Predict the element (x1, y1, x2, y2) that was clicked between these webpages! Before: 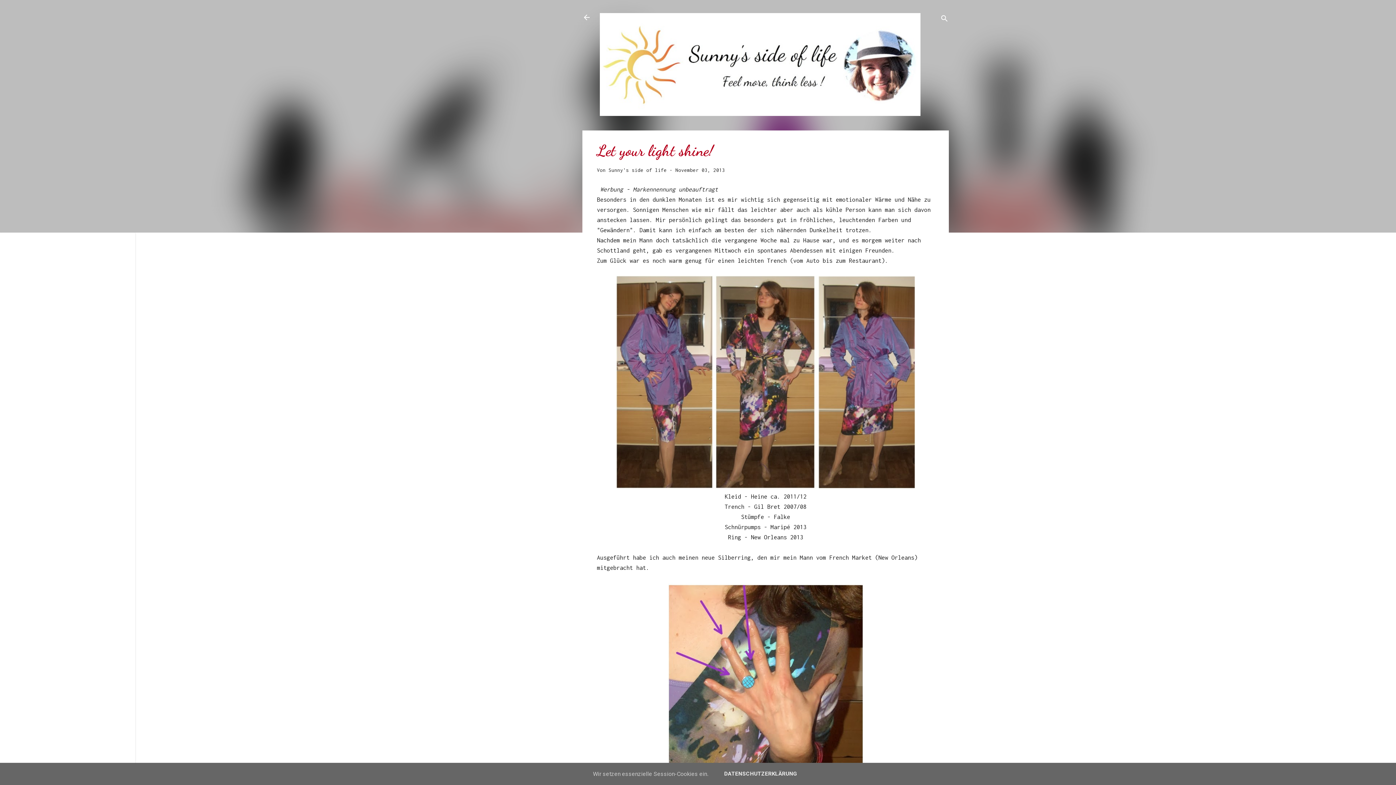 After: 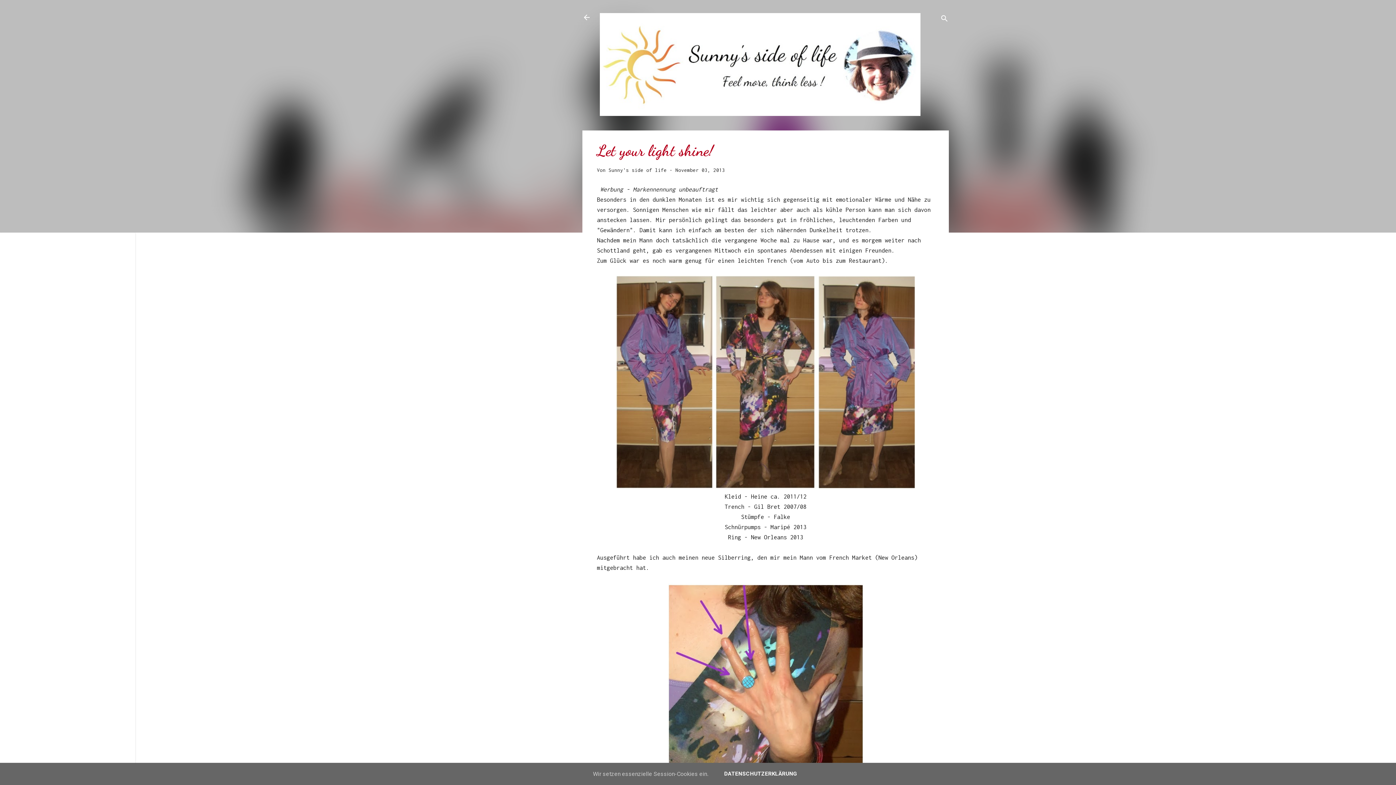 Action: bbox: (722, 770, 799, 777) label: DATENSCHUTZERKLÄRUNG